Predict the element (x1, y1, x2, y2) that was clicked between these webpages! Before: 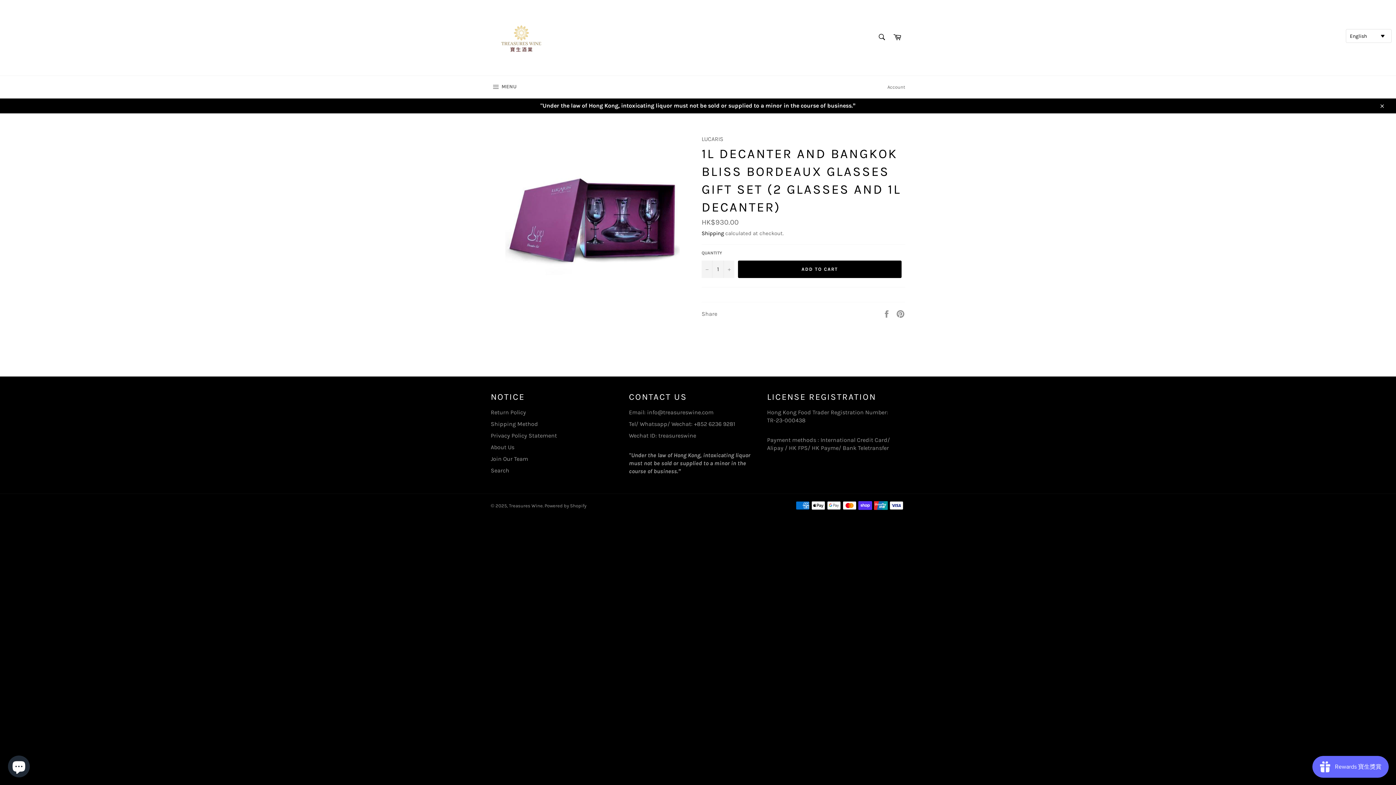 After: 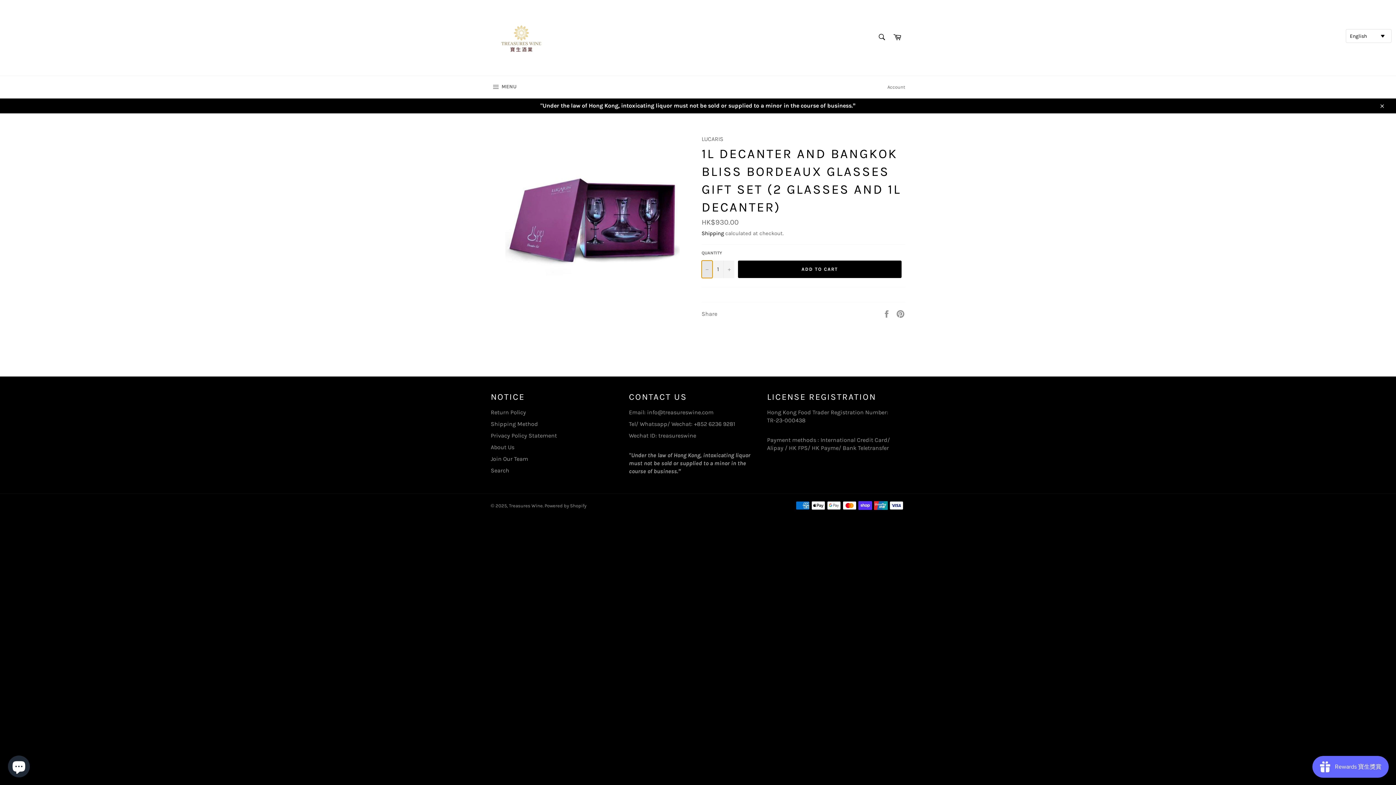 Action: label: Reduce item quantity by one bbox: (701, 260, 712, 278)